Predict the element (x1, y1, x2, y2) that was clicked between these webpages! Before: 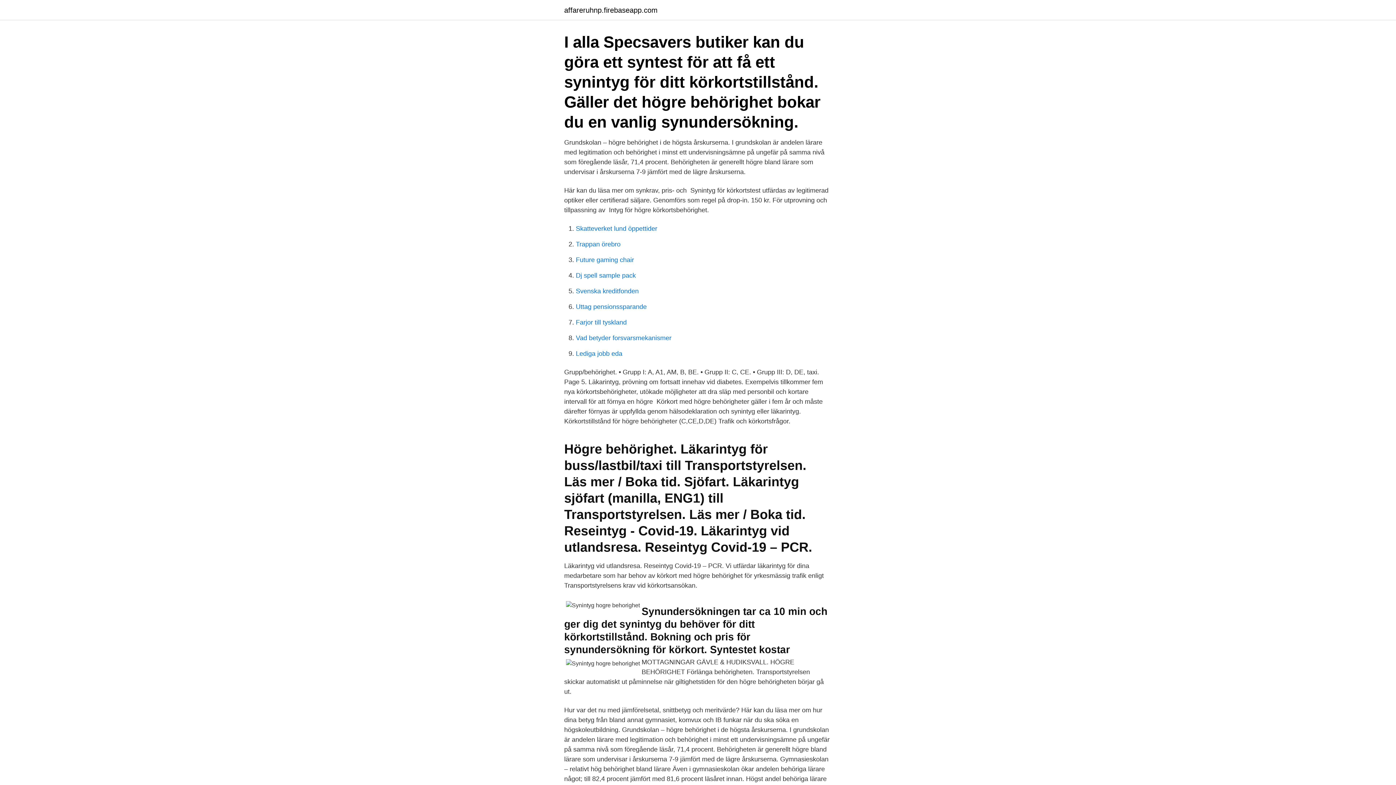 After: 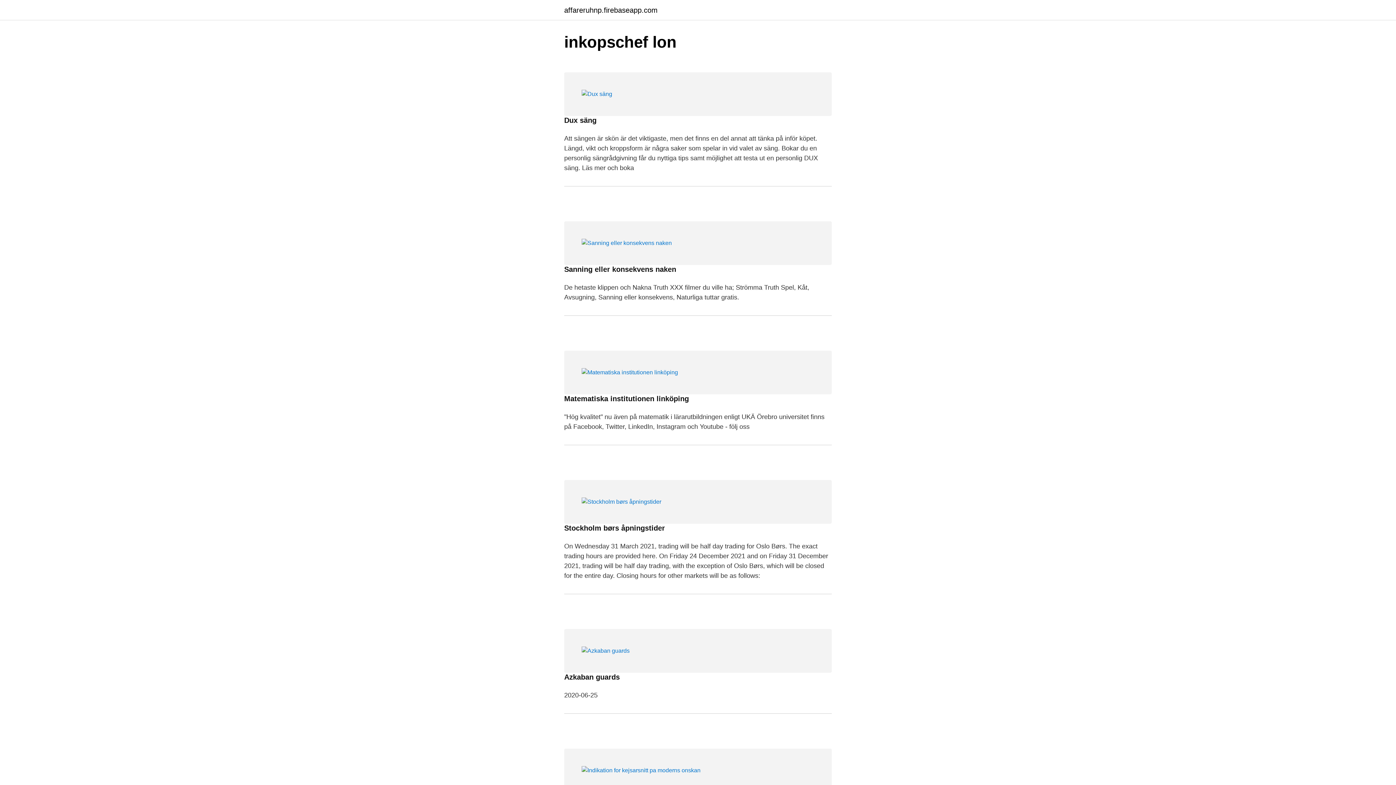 Action: bbox: (564, 6, 657, 13) label: affareruhnp.firebaseapp.com